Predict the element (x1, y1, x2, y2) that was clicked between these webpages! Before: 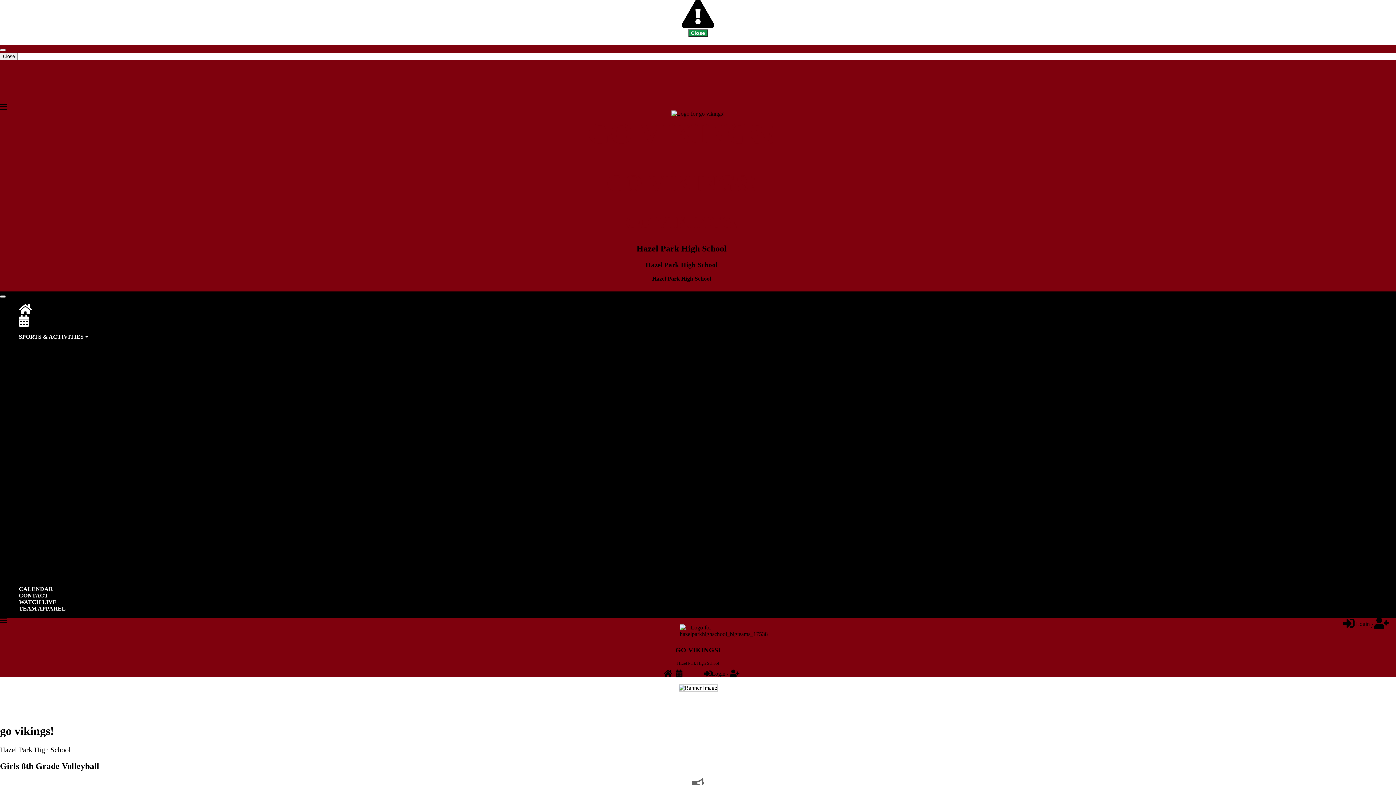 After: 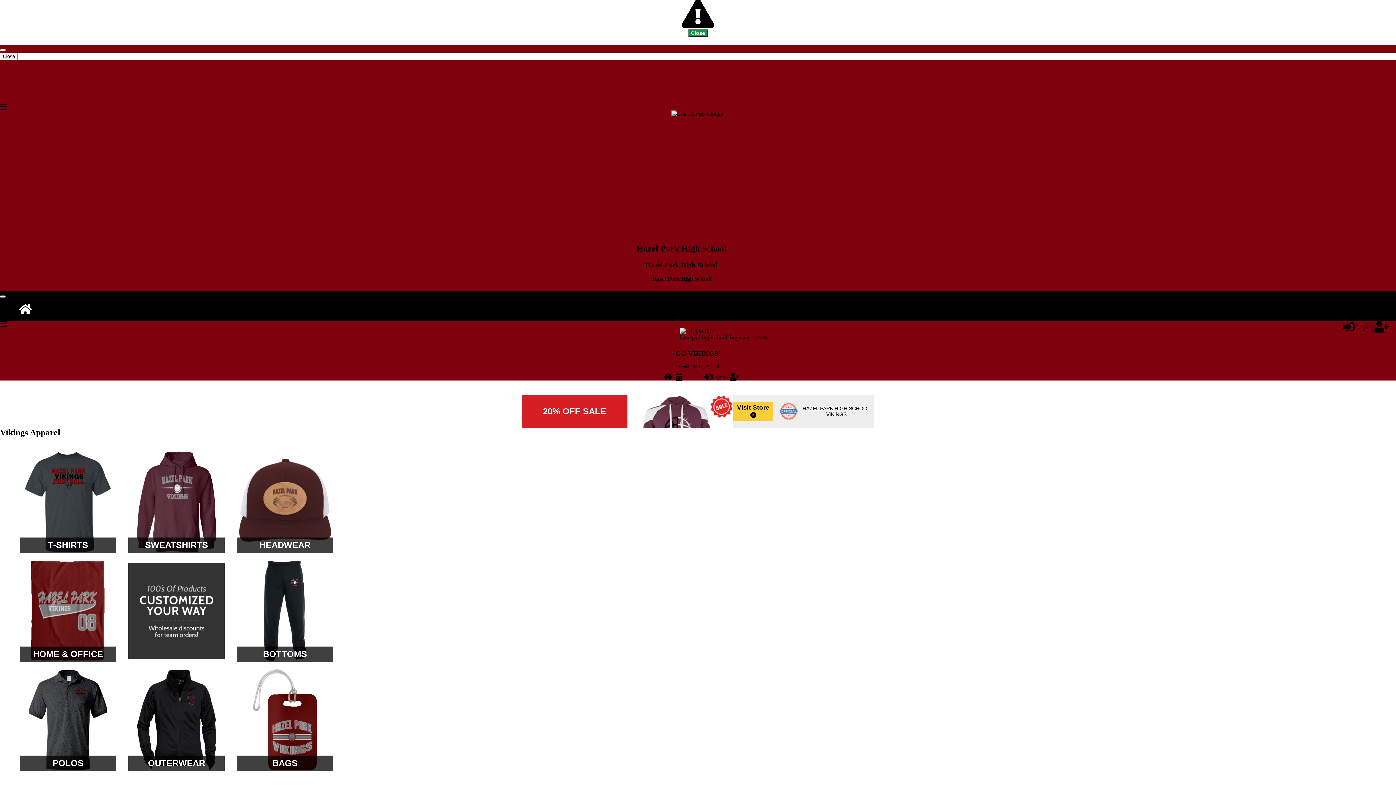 Action: label: TEAM APPAREL bbox: (14, 605, 70, 611)